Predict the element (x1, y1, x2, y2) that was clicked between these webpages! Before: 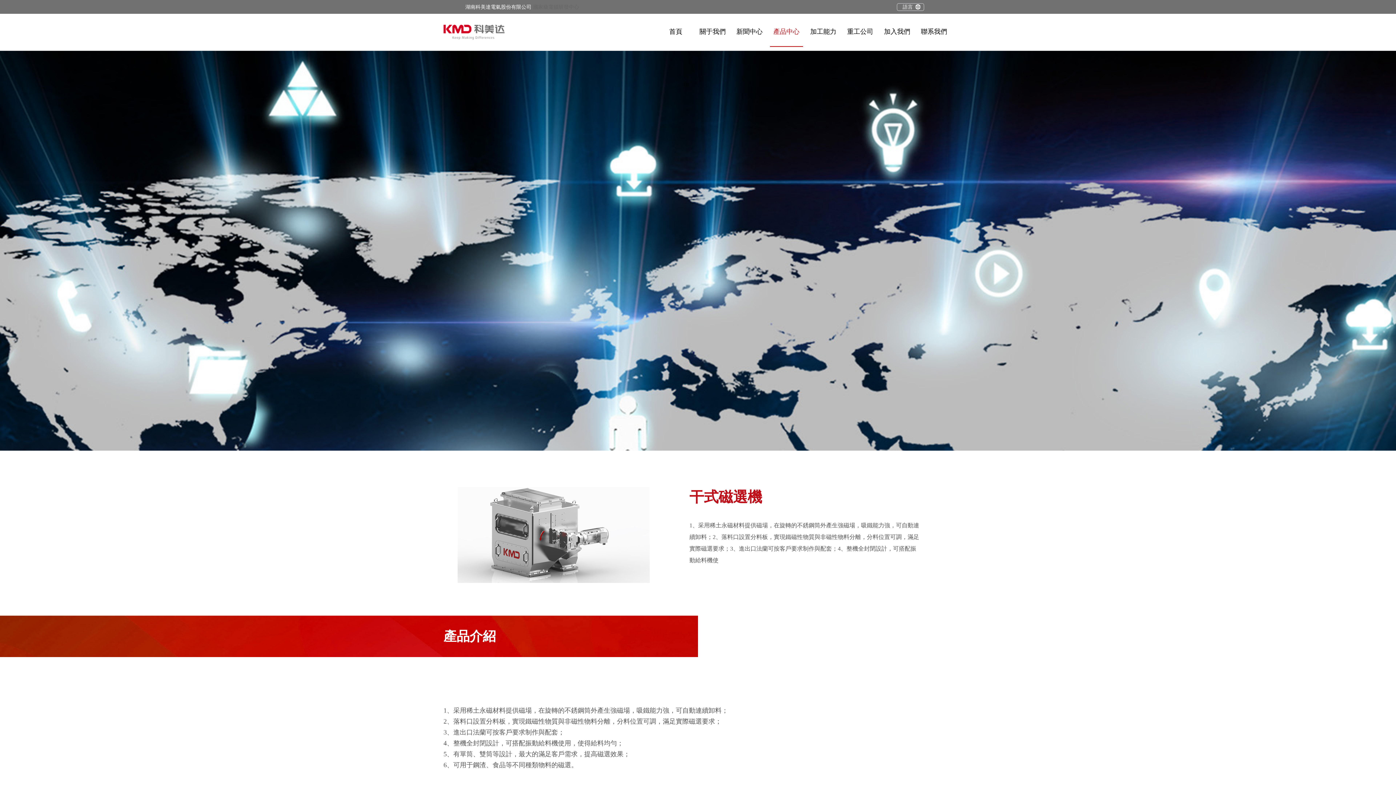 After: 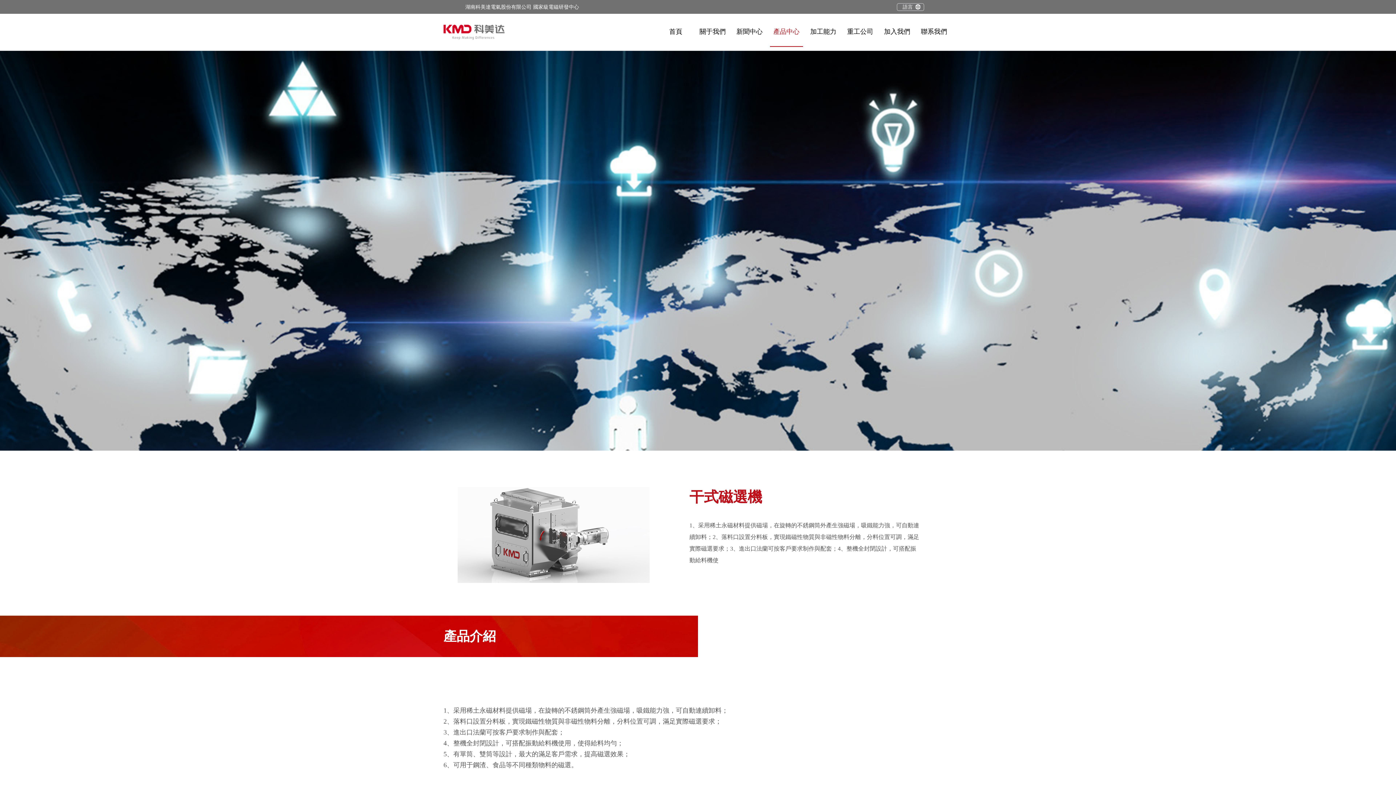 Action: label: 國家級電磁研發中心 bbox: (533, 4, 579, 9)